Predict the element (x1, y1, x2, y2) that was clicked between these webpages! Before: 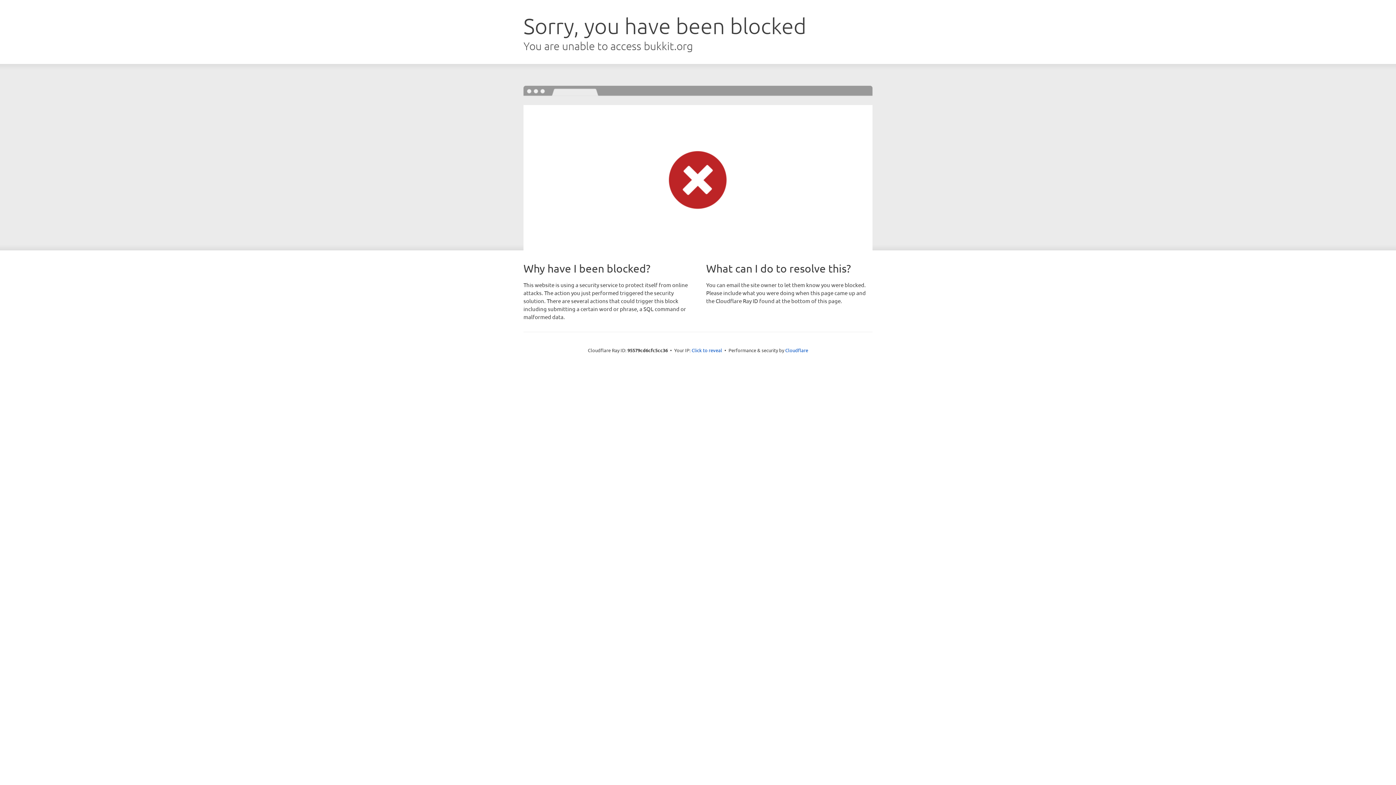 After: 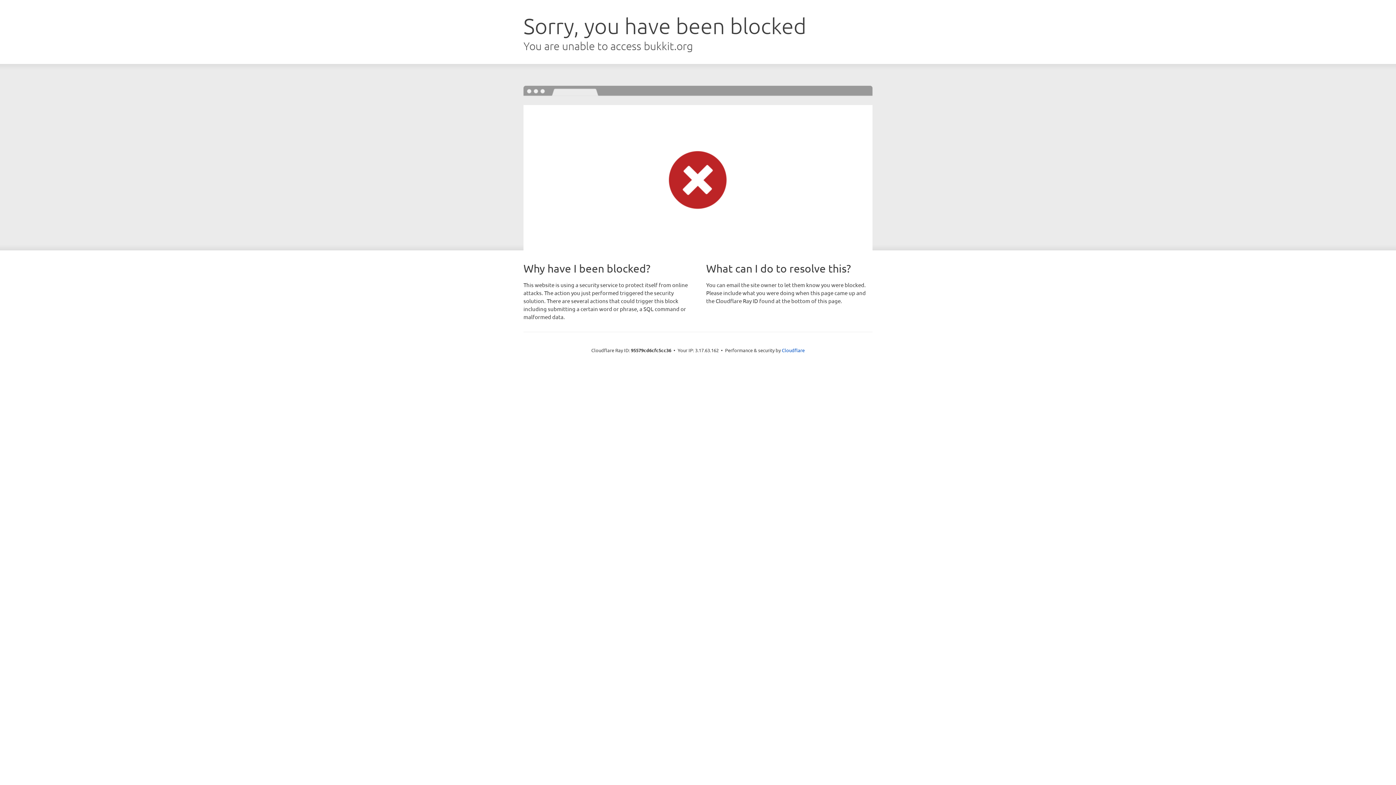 Action: bbox: (691, 346, 722, 353) label: Click to reveal